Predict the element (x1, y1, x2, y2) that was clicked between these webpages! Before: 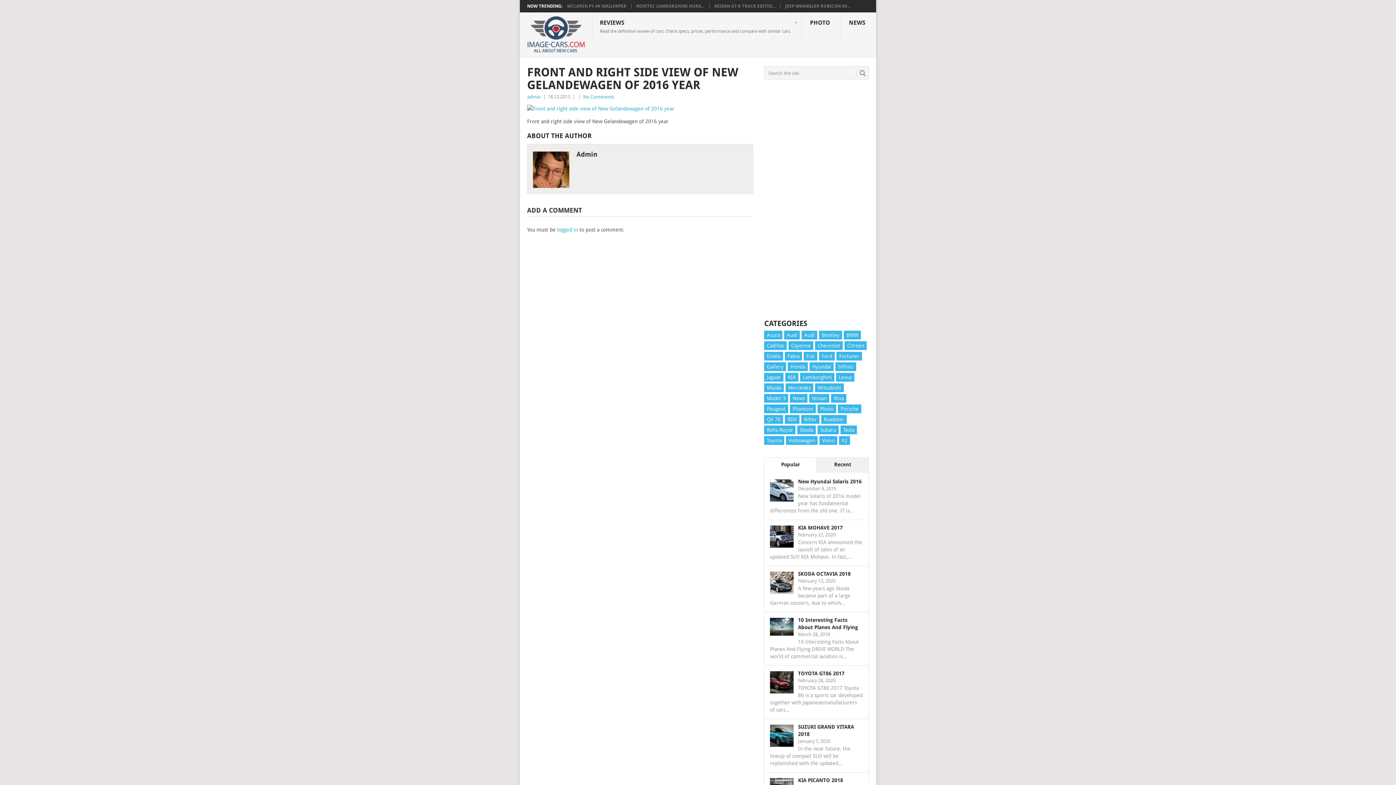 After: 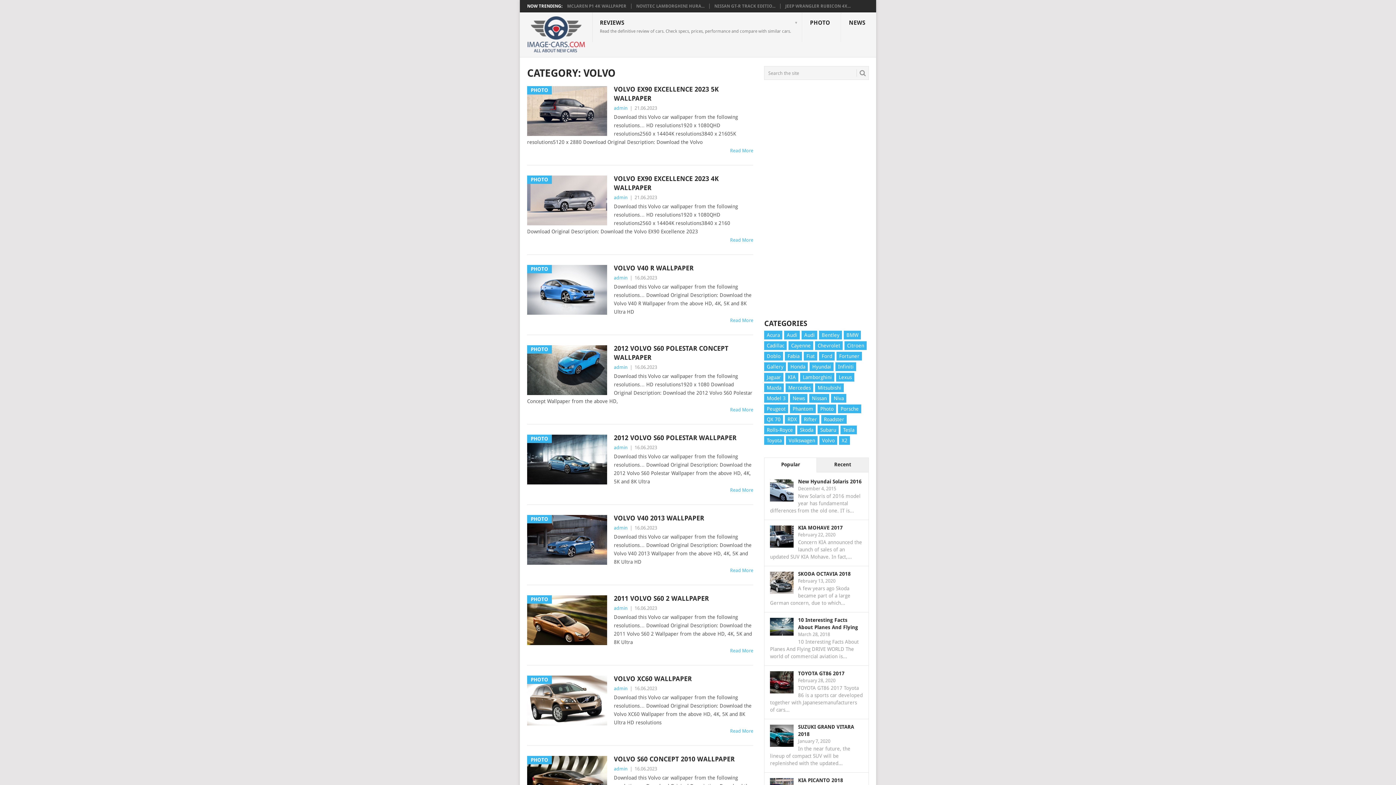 Action: bbox: (819, 436, 837, 445) label: Volvo (2 items)